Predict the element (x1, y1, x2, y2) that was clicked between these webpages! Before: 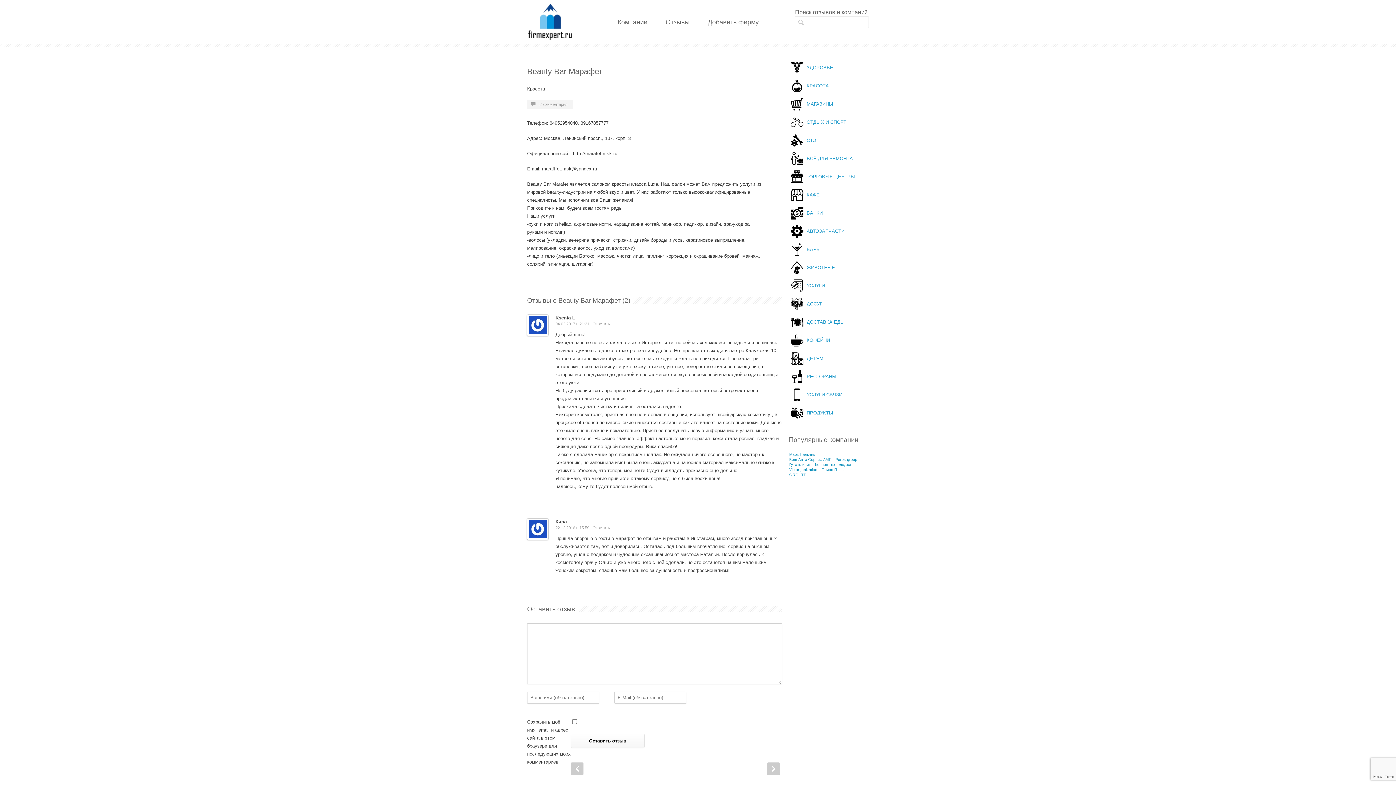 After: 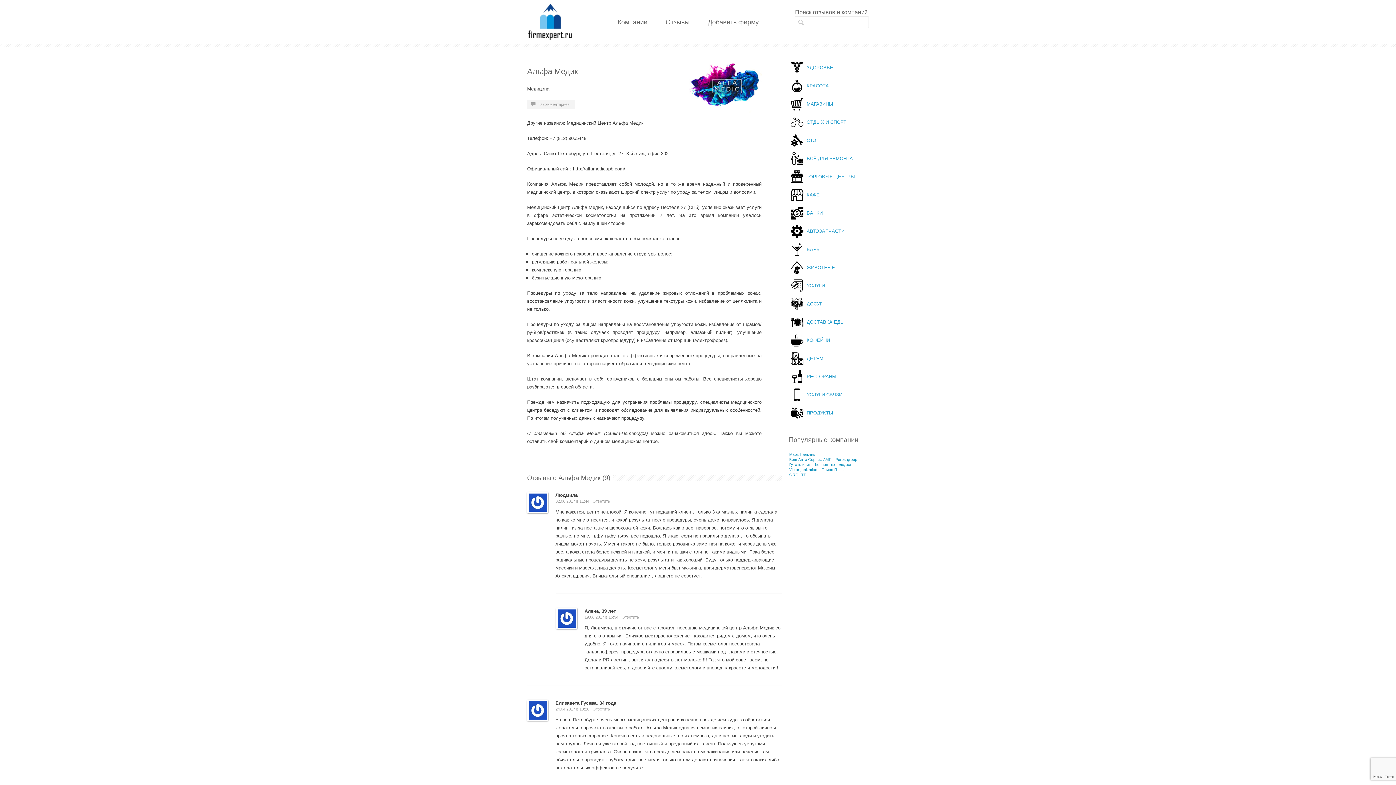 Action: bbox: (570, 762, 583, 775) label: Prev Post